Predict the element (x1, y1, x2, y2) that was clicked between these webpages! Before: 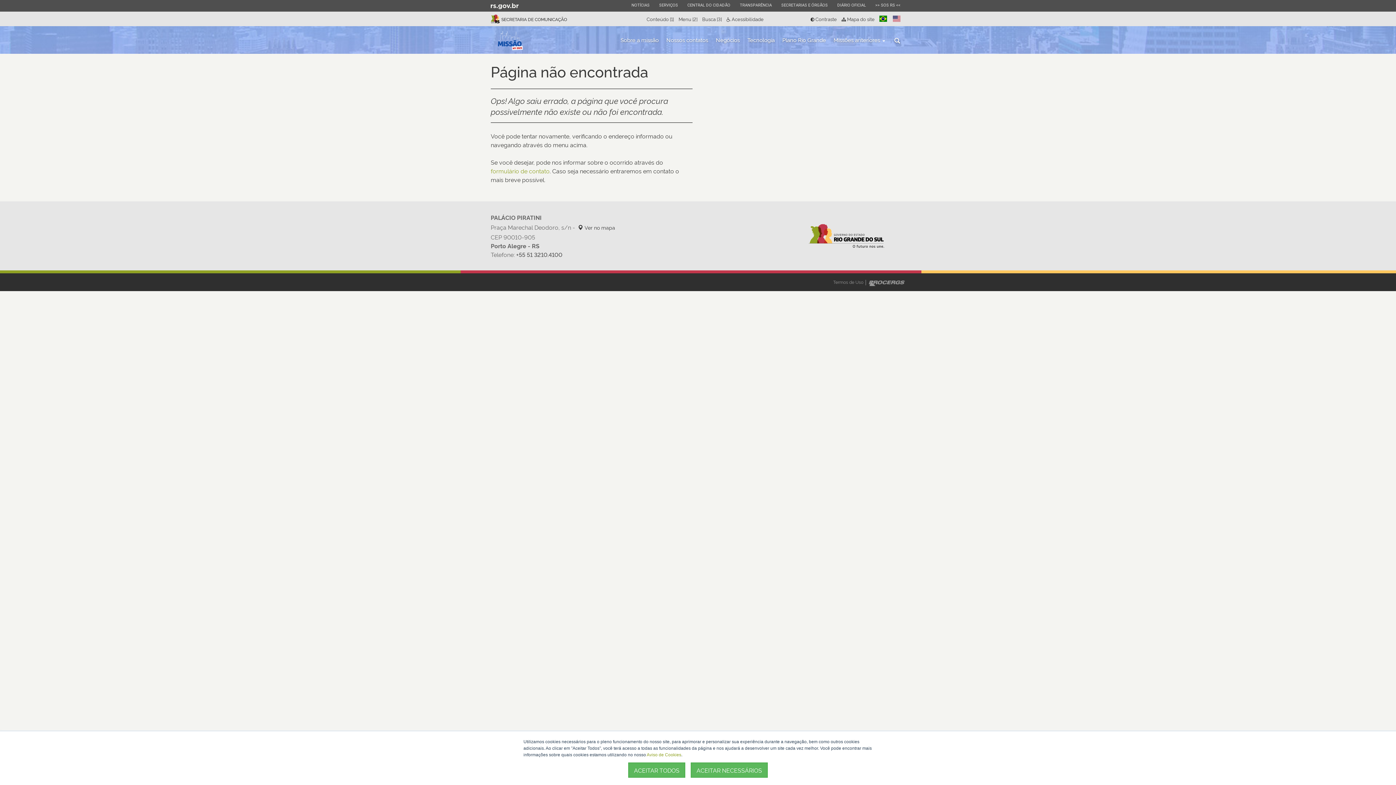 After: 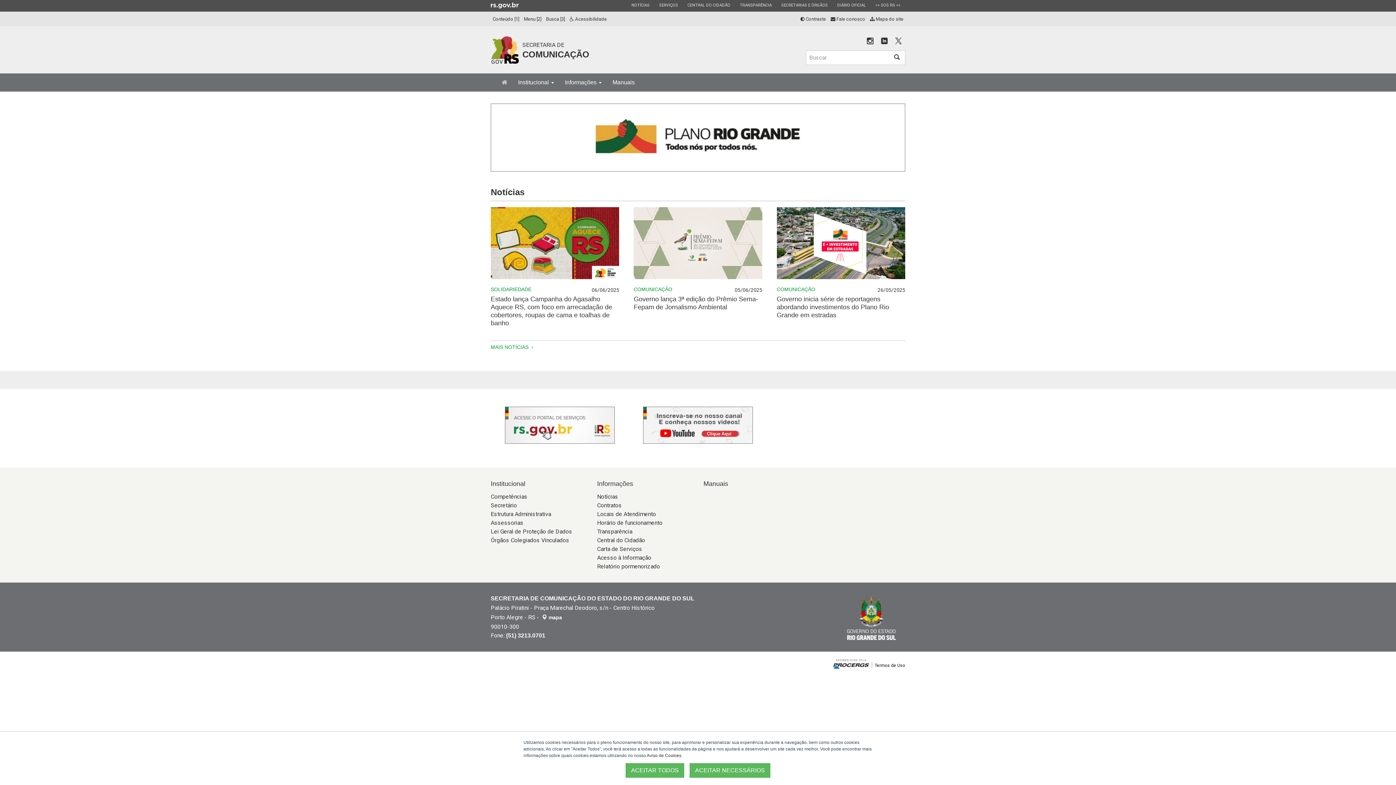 Action: bbox: (490, 13, 644, 24) label: SECRETARIA DE COMUNICAÇÃO